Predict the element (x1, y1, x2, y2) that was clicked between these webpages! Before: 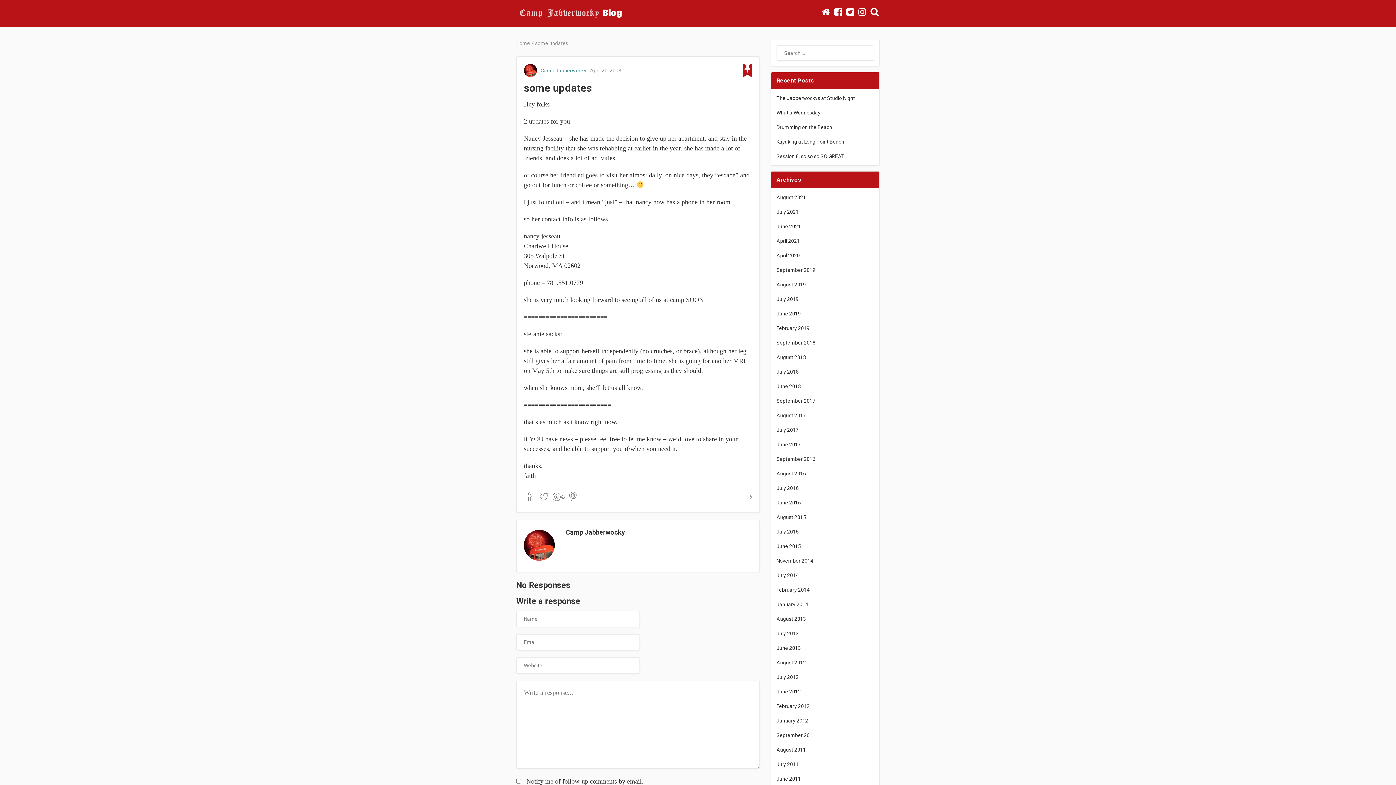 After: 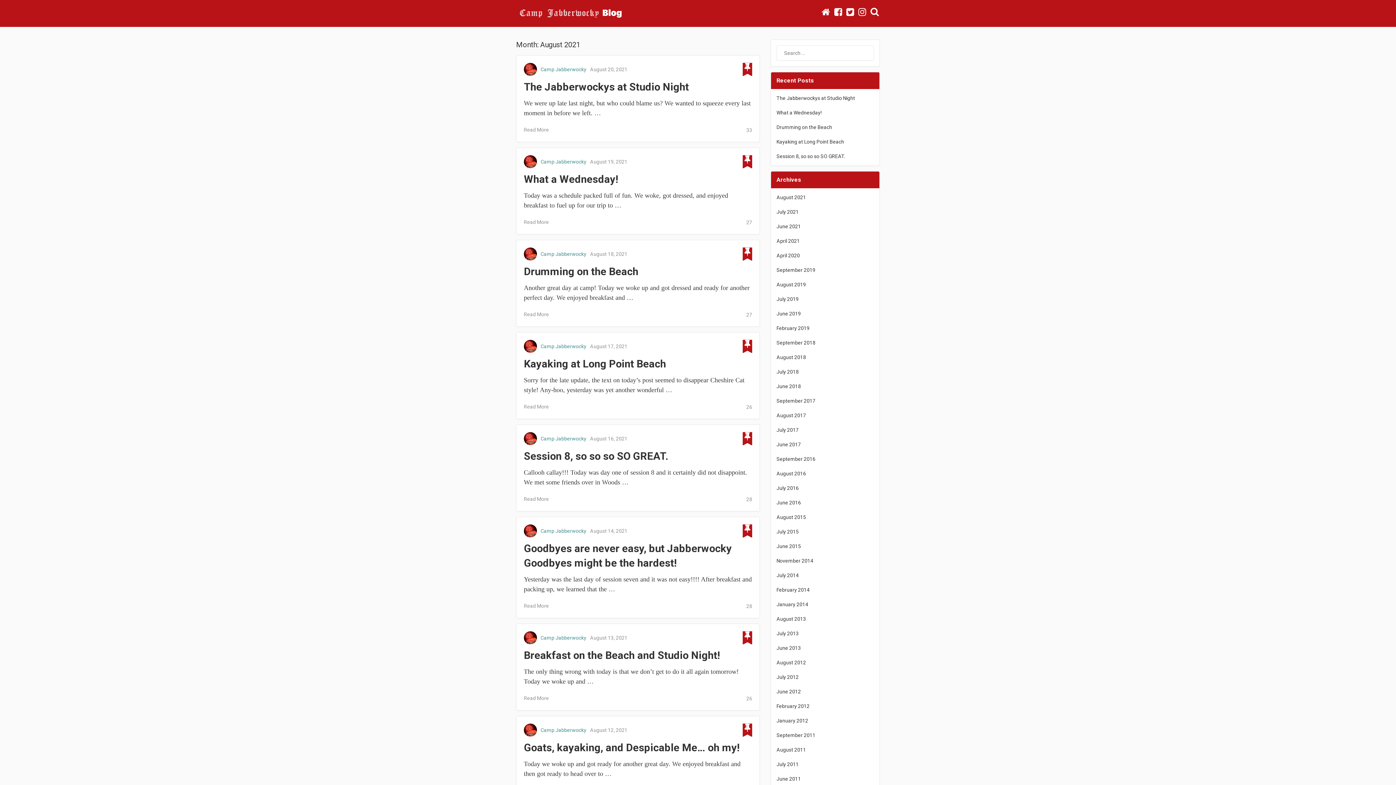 Action: bbox: (776, 193, 806, 201) label: August 2021